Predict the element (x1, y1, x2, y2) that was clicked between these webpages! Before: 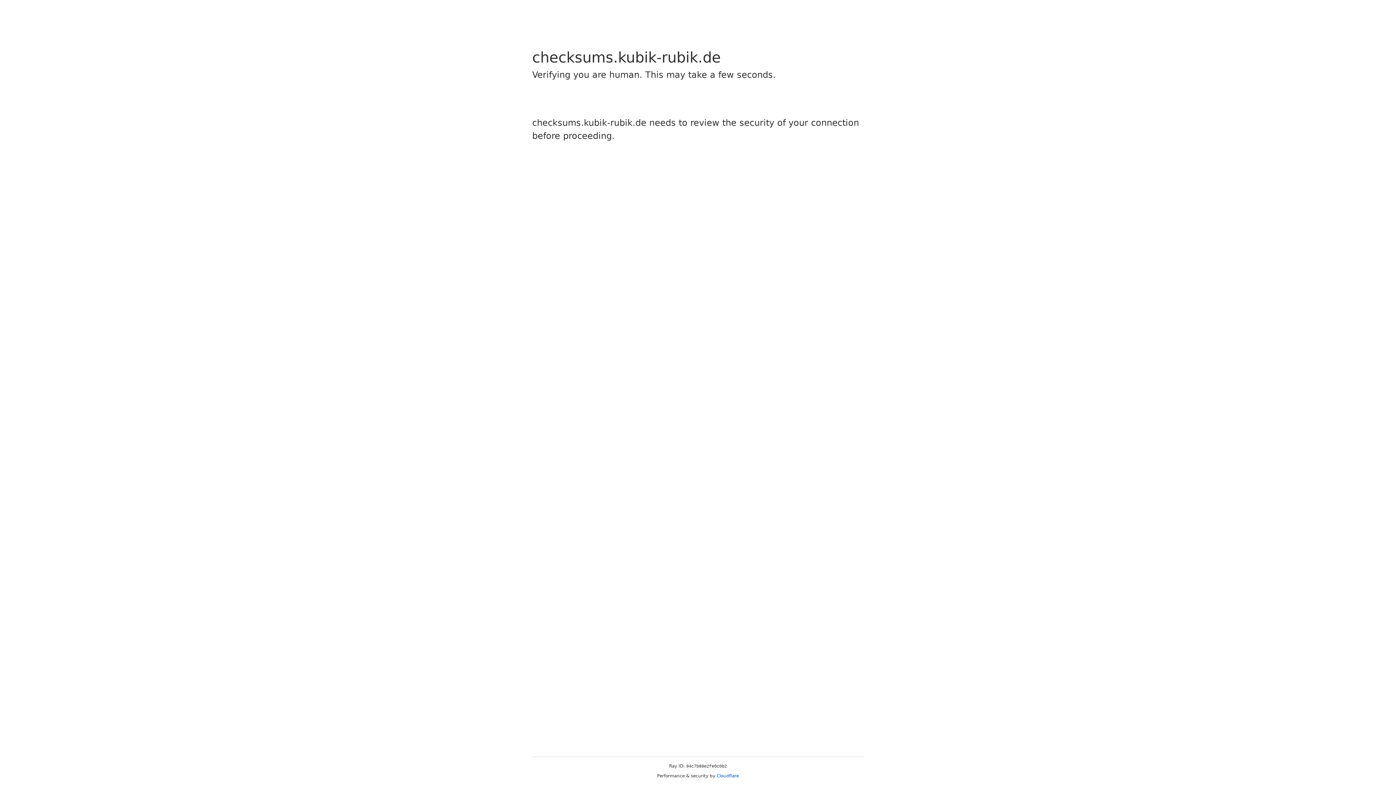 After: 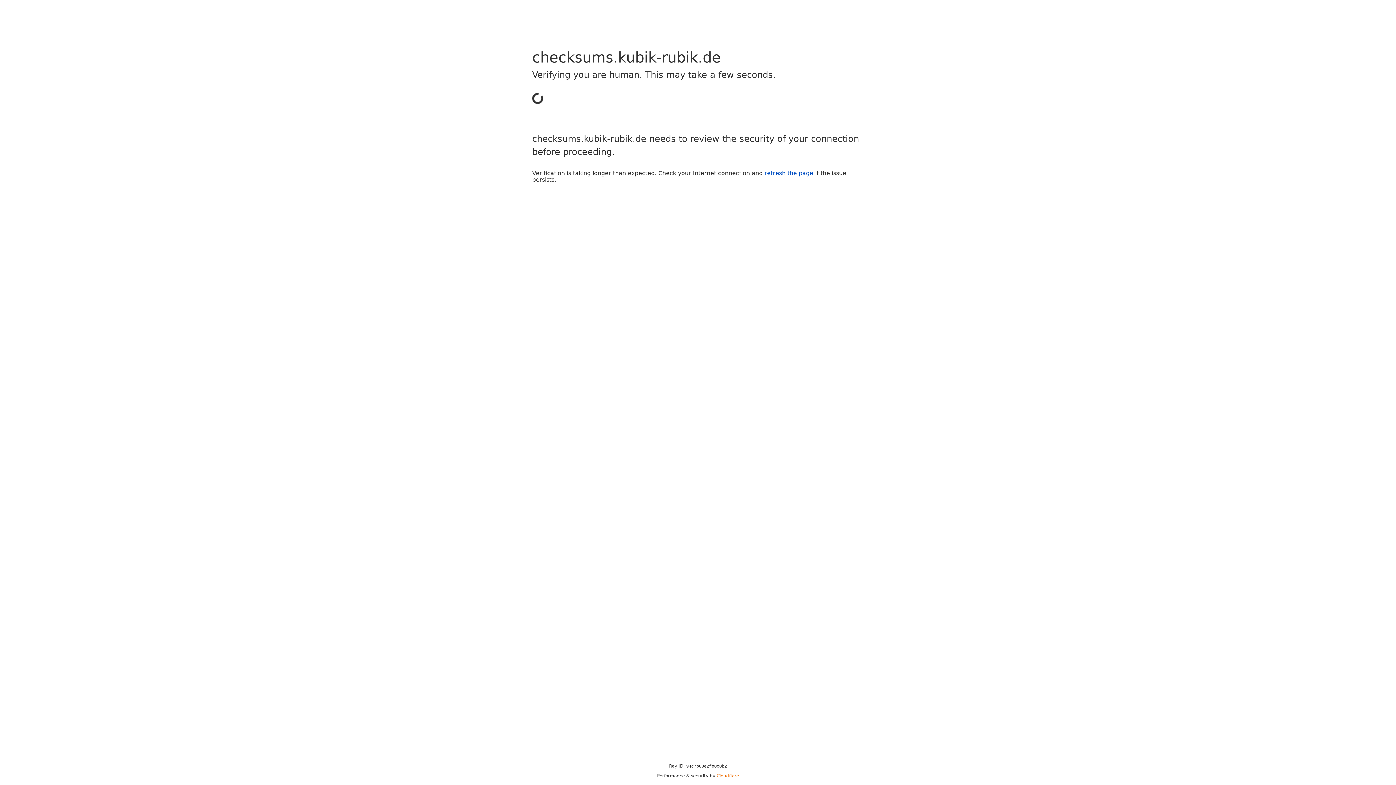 Action: bbox: (716, 773, 739, 778) label: Cloudflare